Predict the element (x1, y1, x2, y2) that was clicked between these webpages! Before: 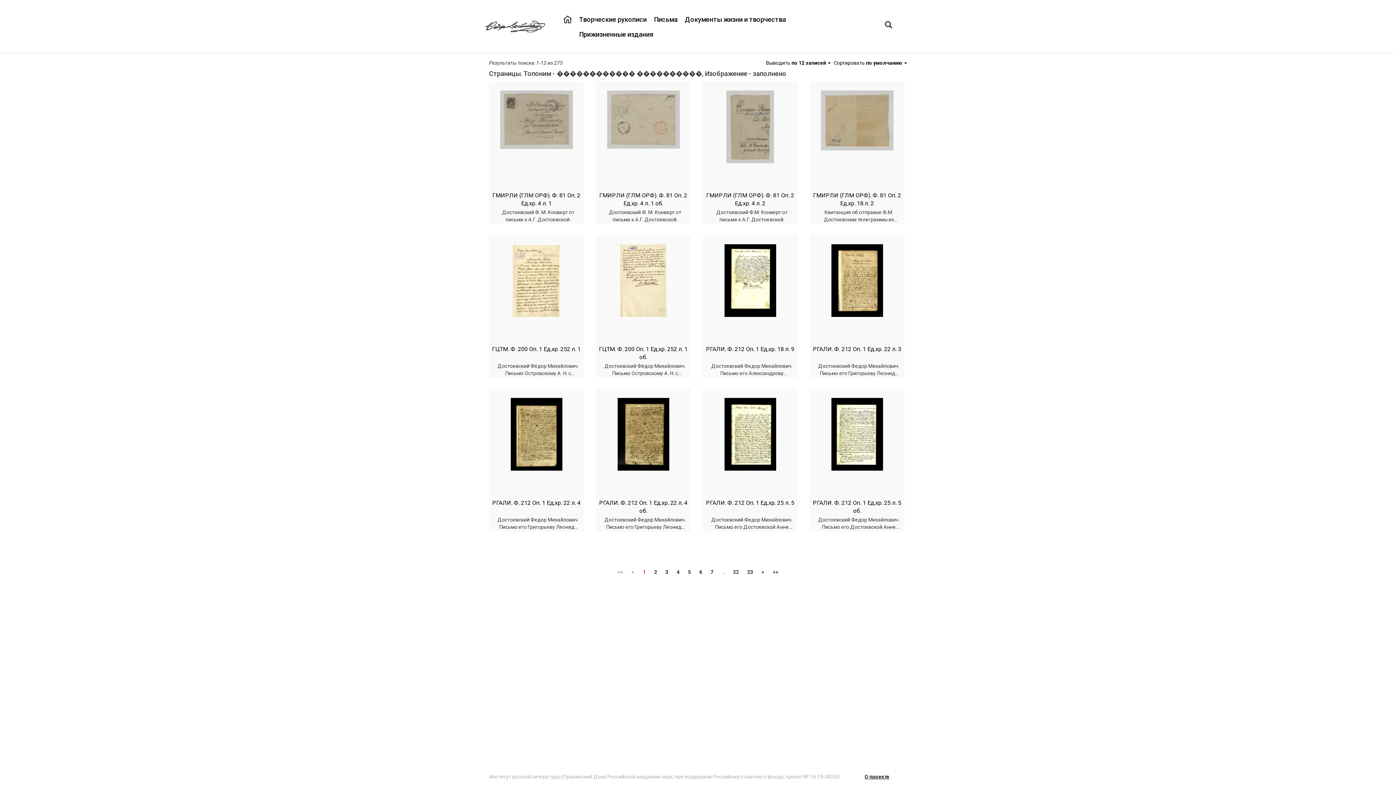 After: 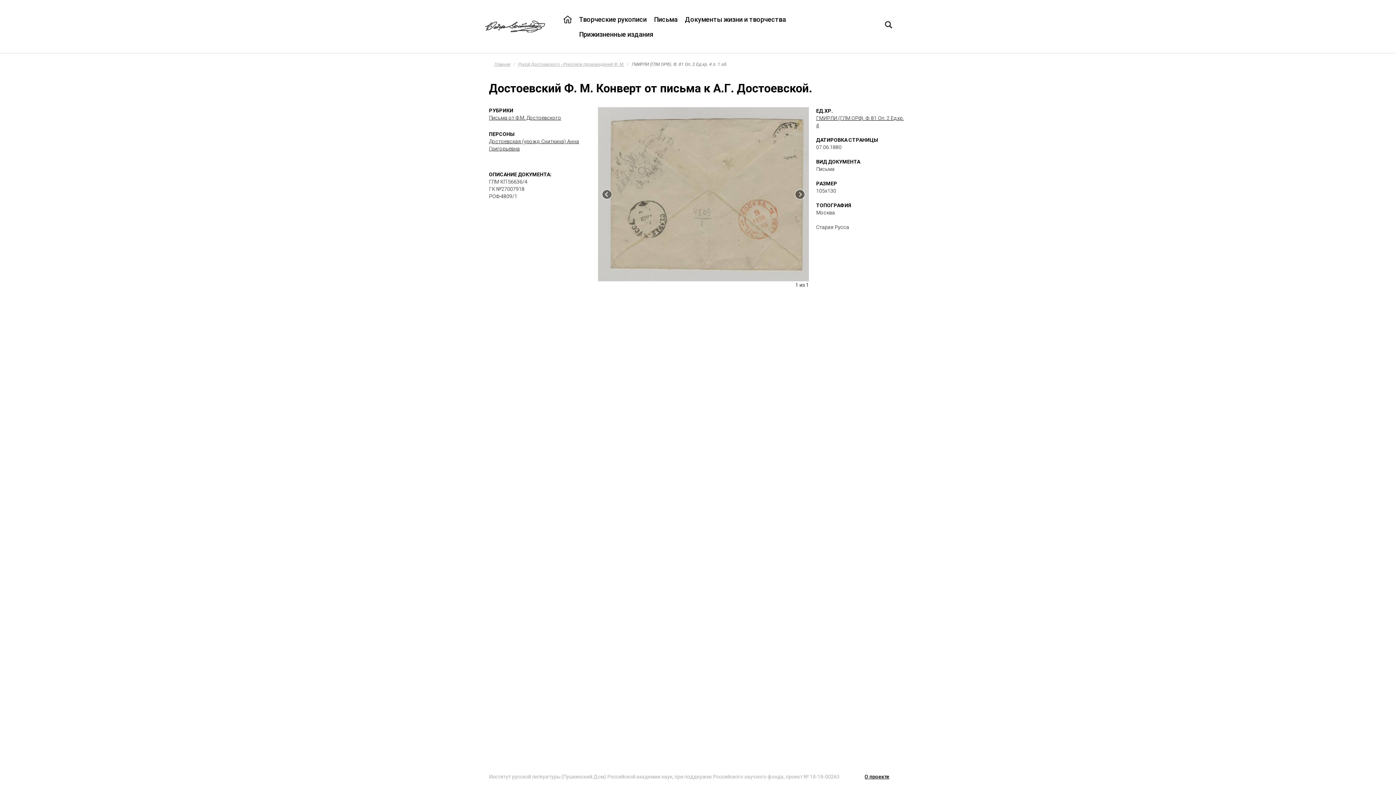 Action: bbox: (603, 90, 683, 148)